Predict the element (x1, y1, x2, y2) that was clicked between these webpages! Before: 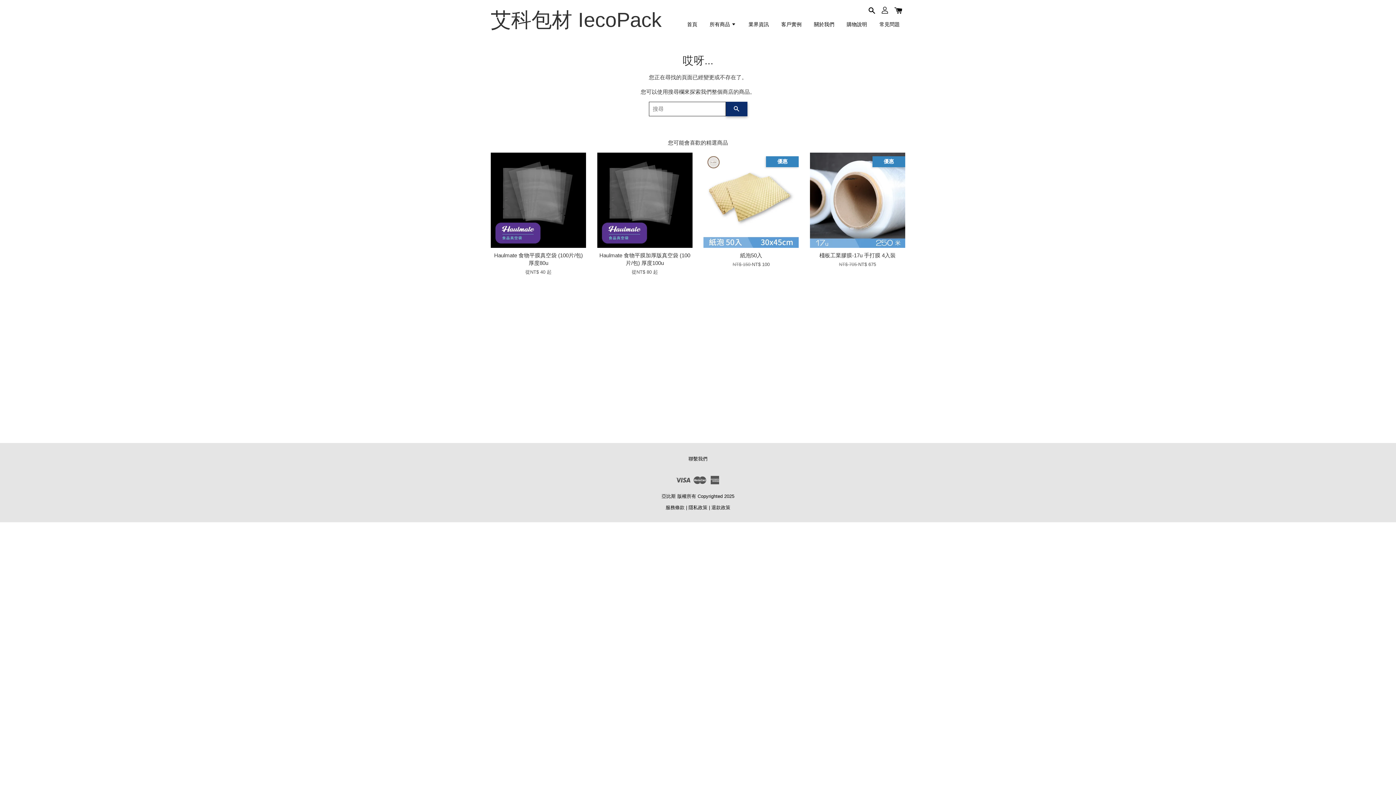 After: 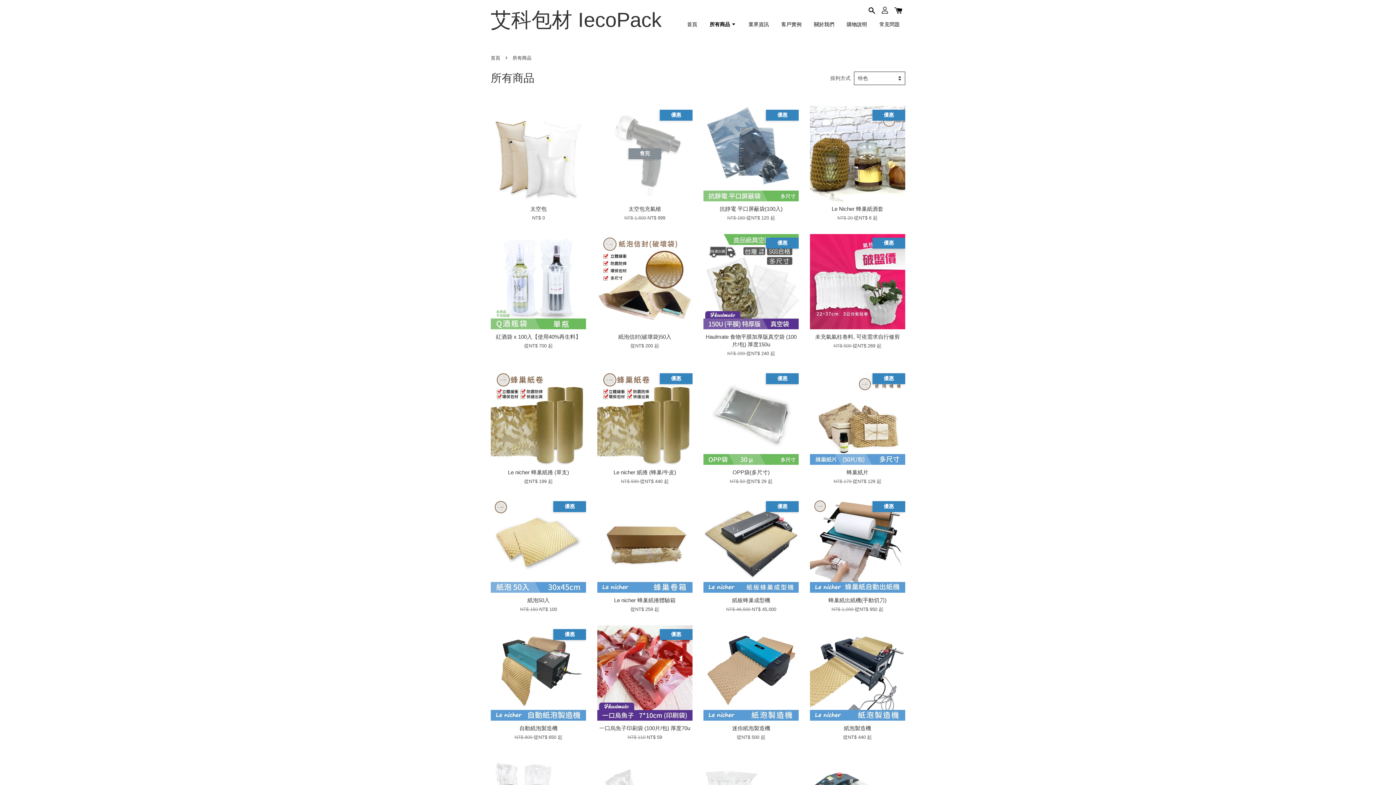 Action: bbox: (704, 14, 741, 34) label: 所有商品 